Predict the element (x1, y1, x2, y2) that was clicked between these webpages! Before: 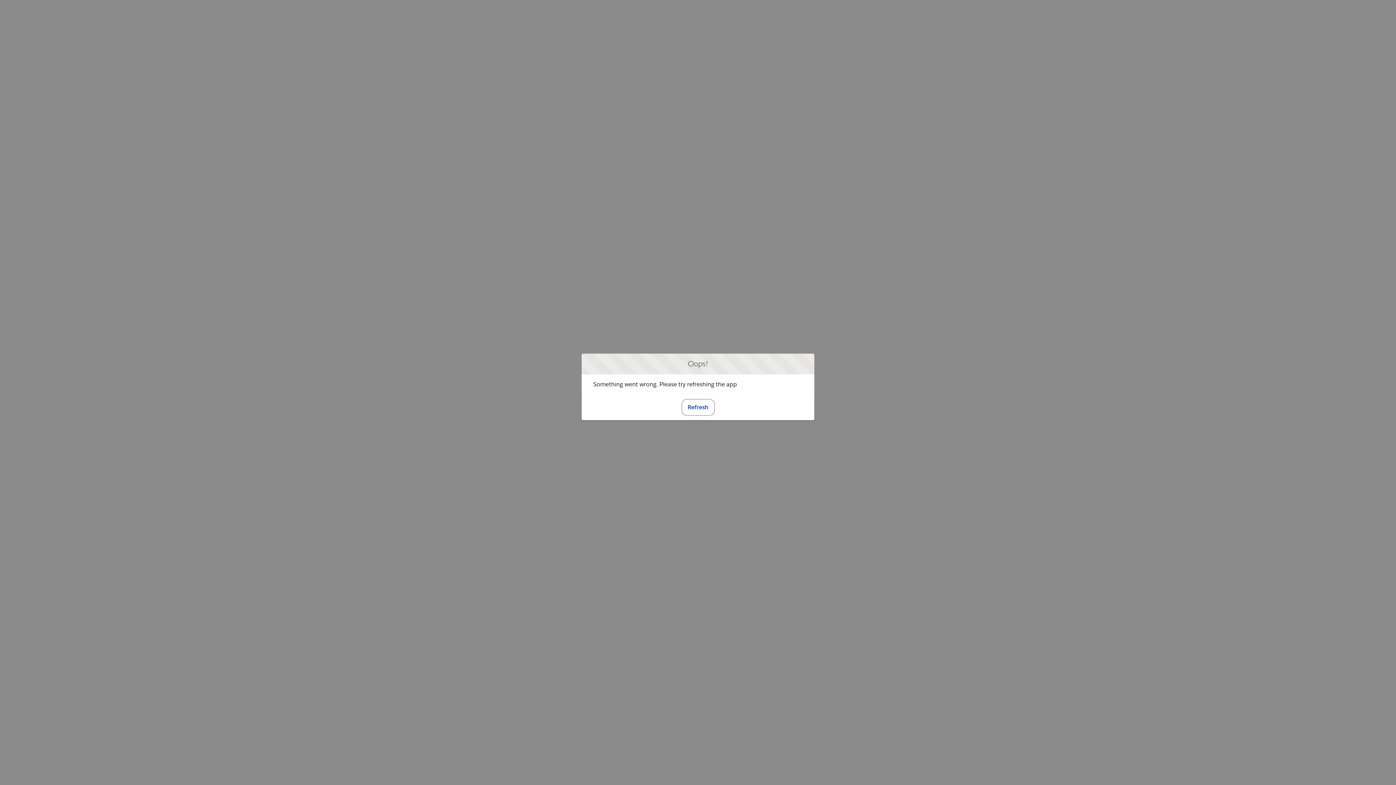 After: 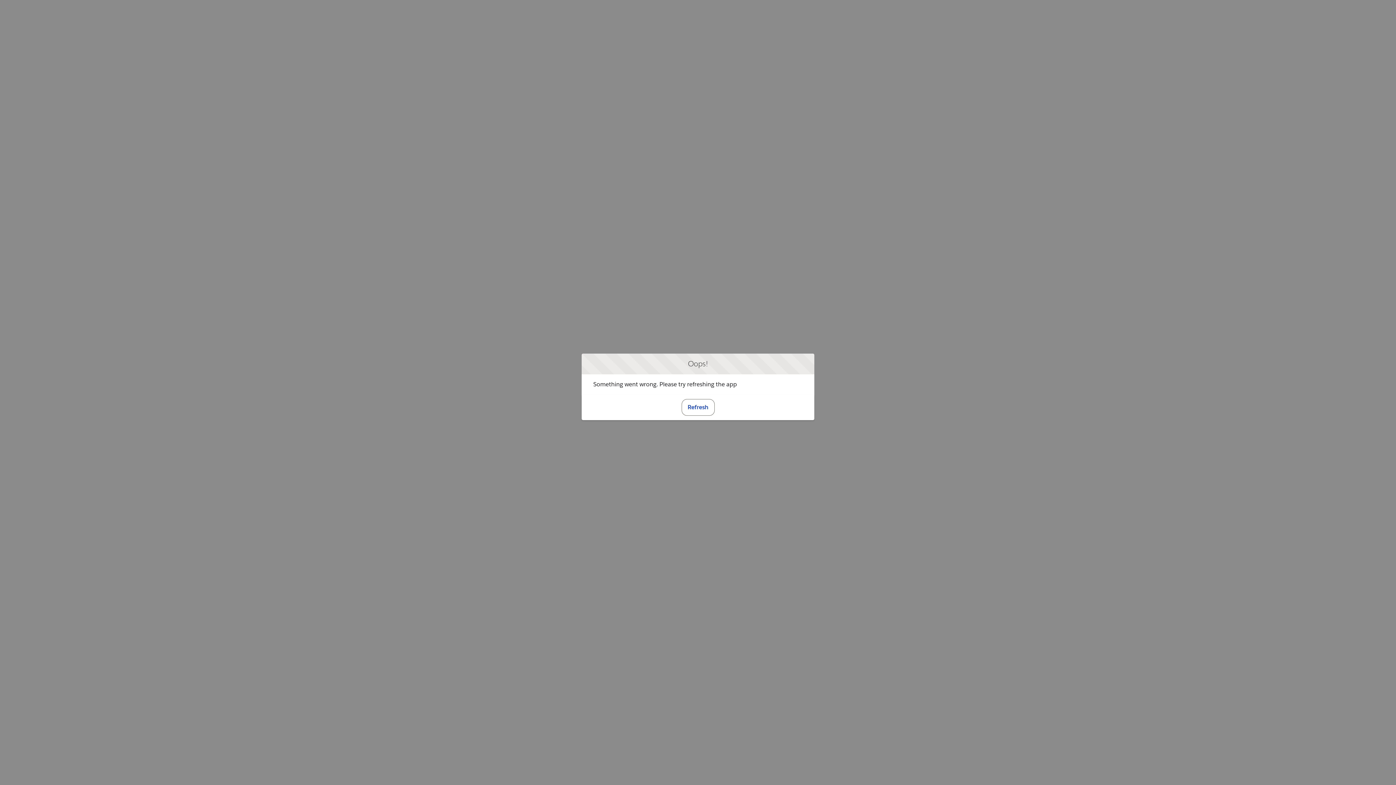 Action: bbox: (681, 399, 714, 415) label: Refresh